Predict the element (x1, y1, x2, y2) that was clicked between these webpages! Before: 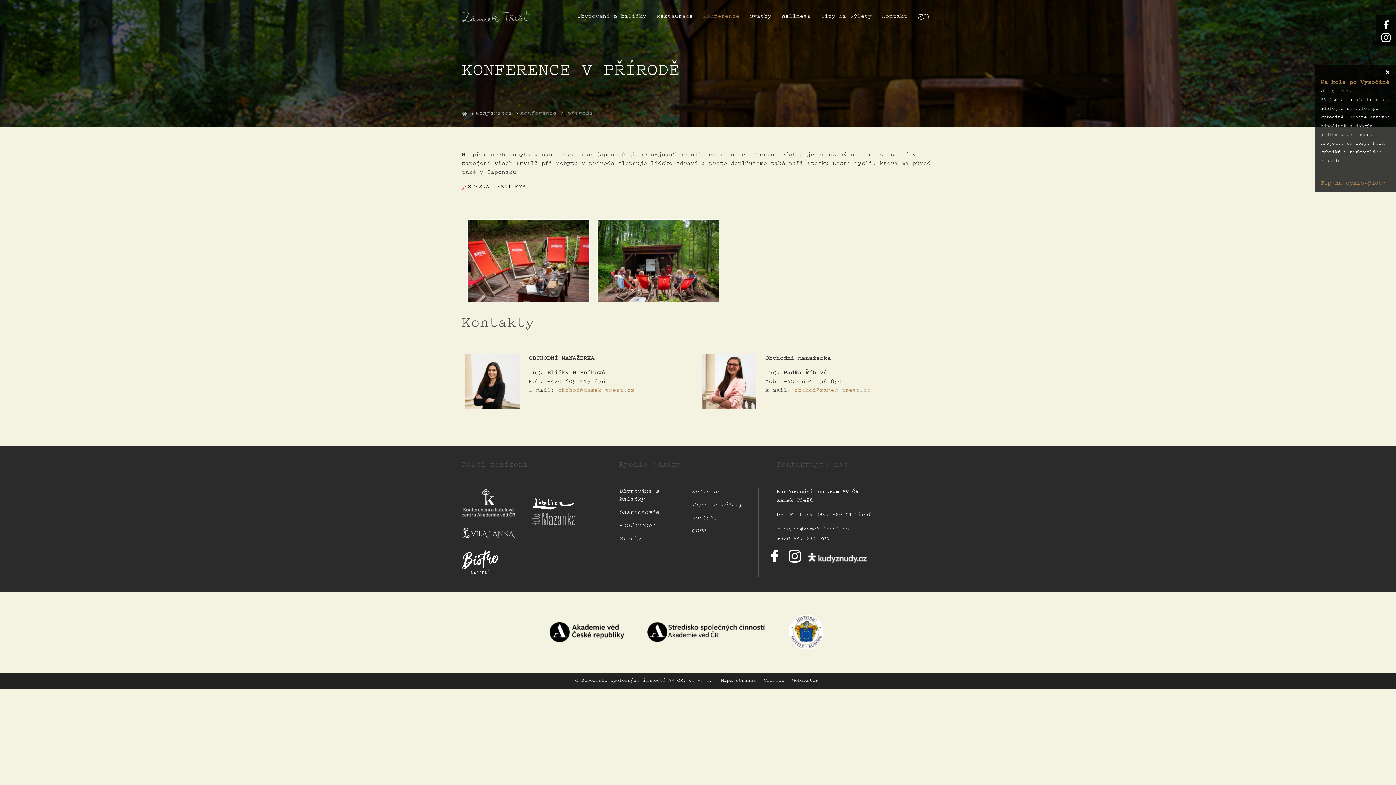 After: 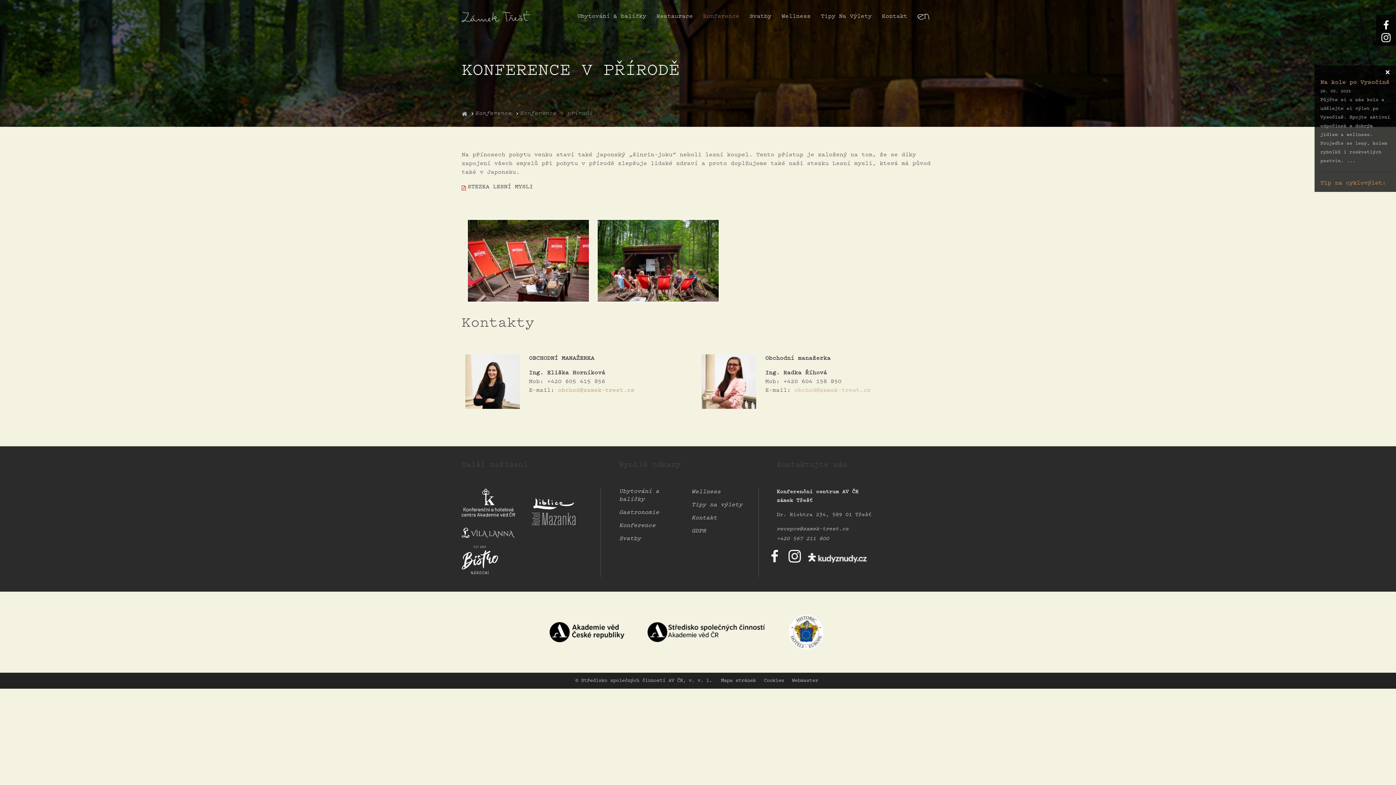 Action: bbox: (794, 388, 870, 393) label: obchod@zamek-trest.cz